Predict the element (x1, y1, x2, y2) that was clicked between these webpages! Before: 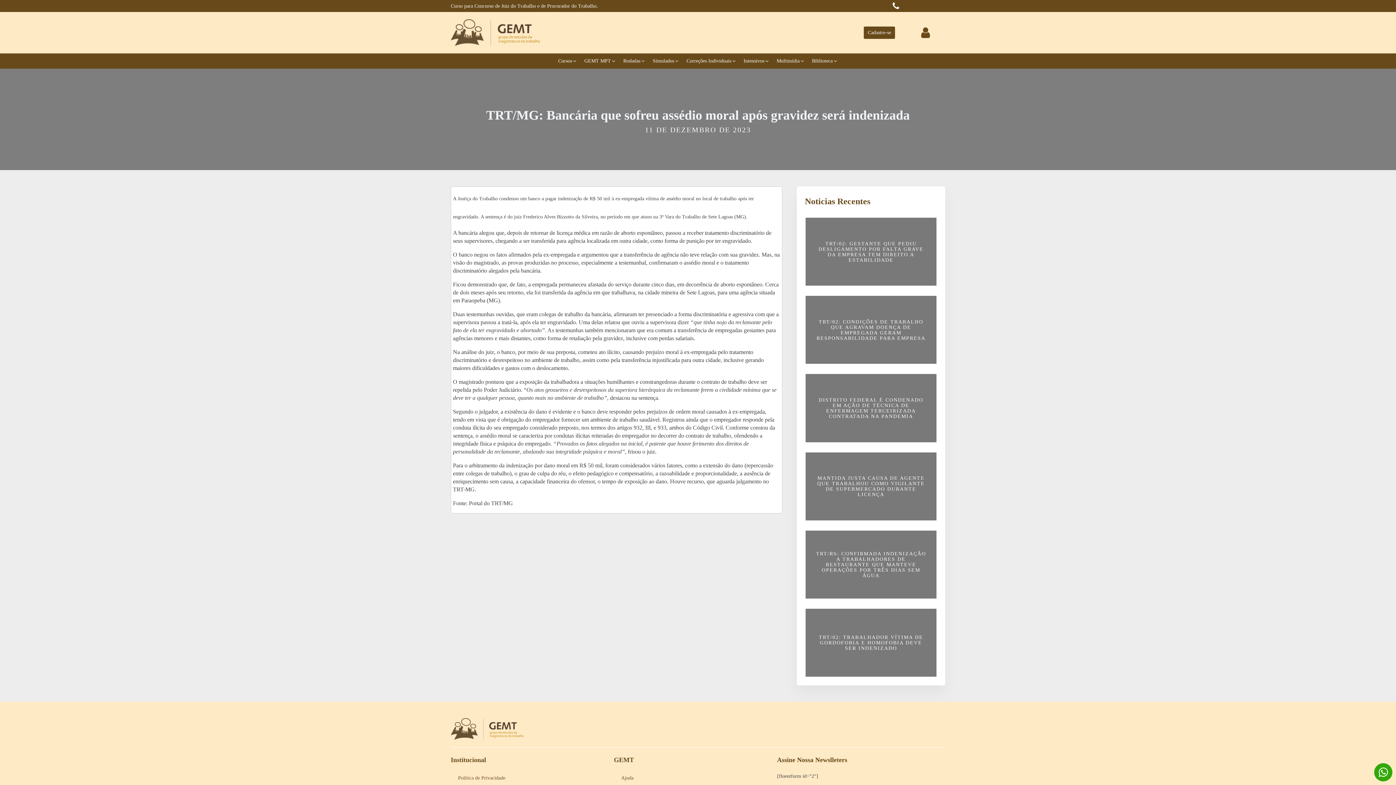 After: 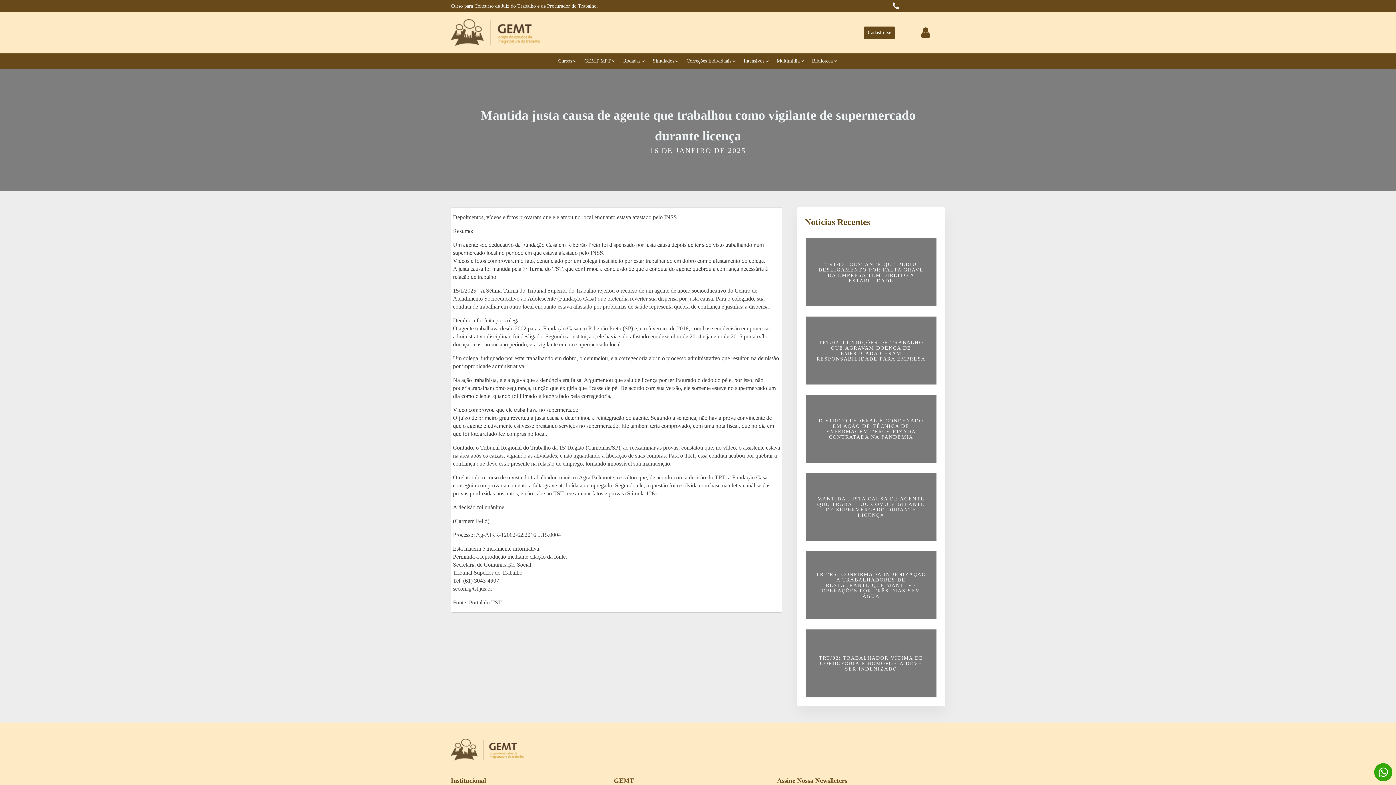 Action: label: MANTIDA JUSTA CAUSA DE AGENTE QUE TRABALHOU COMO VIGILANTE DE SUPERMERCADO DURANTE LICENÇA bbox: (800, 447, 941, 525)